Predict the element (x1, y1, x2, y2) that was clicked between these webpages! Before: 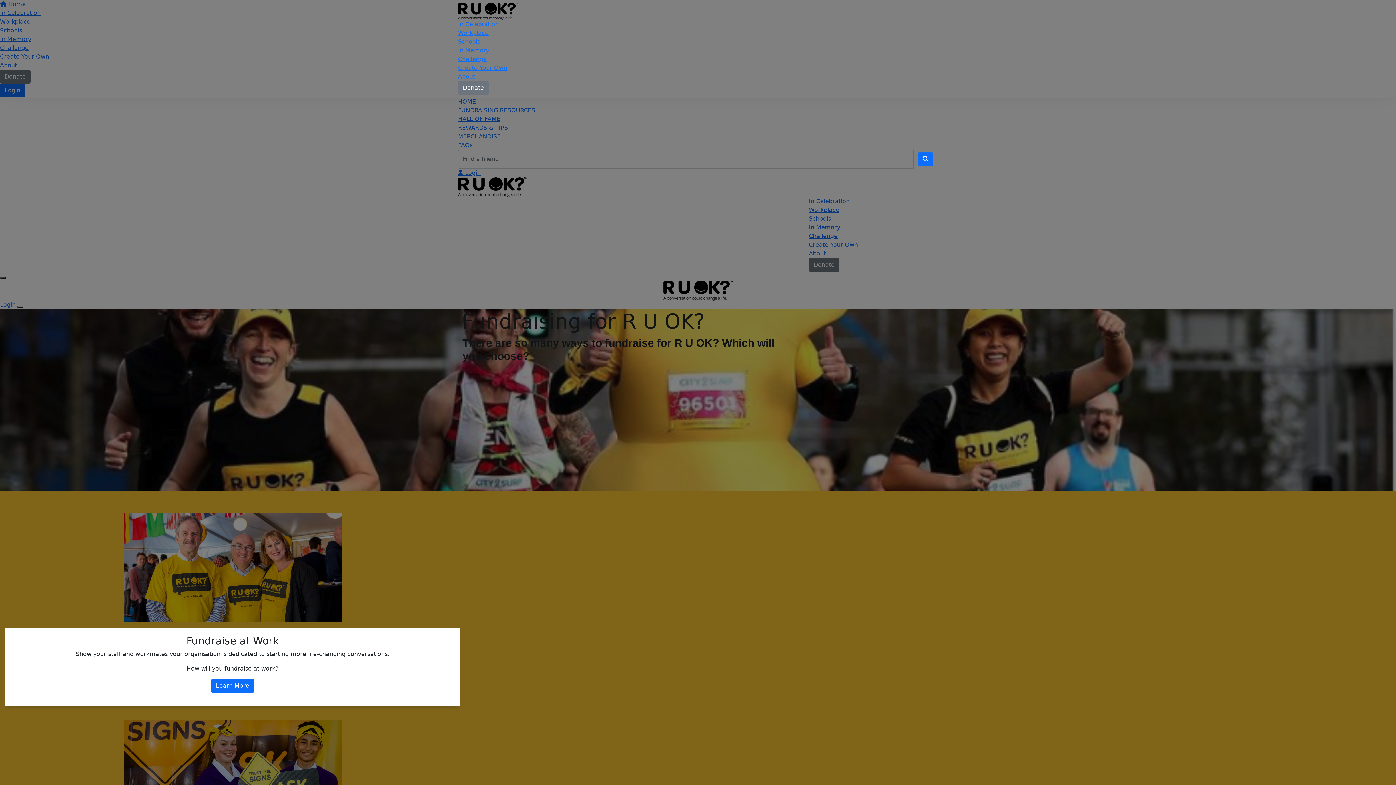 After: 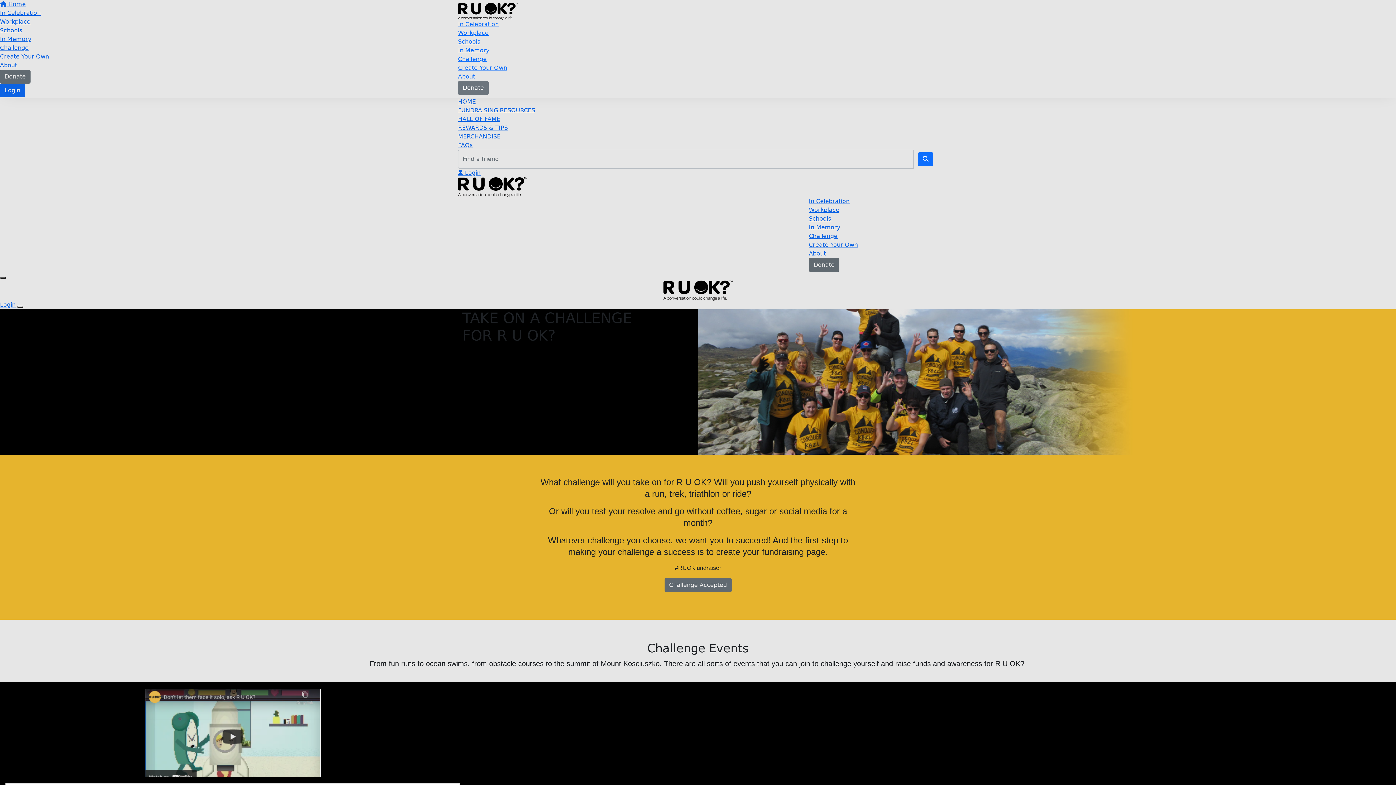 Action: bbox: (458, 55, 486, 62) label: Challenge